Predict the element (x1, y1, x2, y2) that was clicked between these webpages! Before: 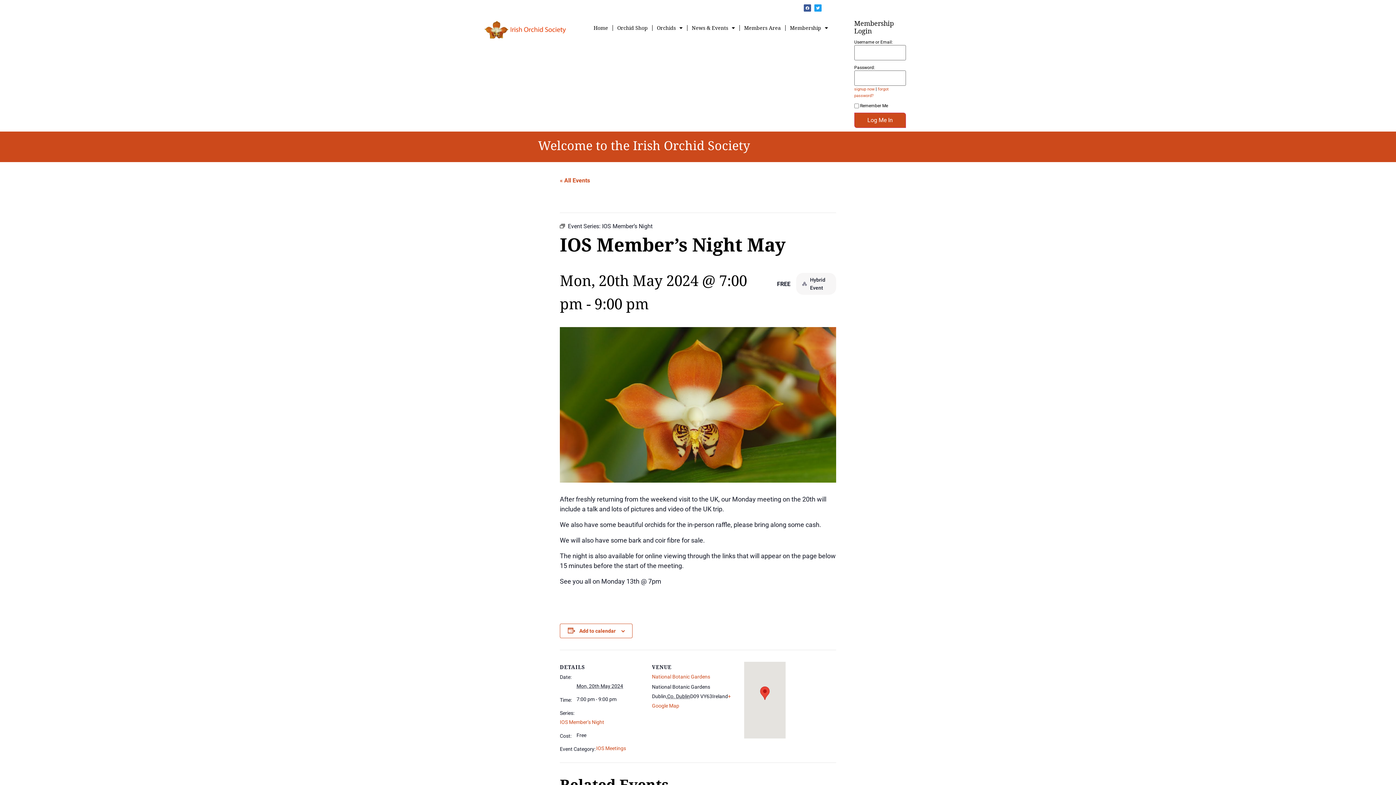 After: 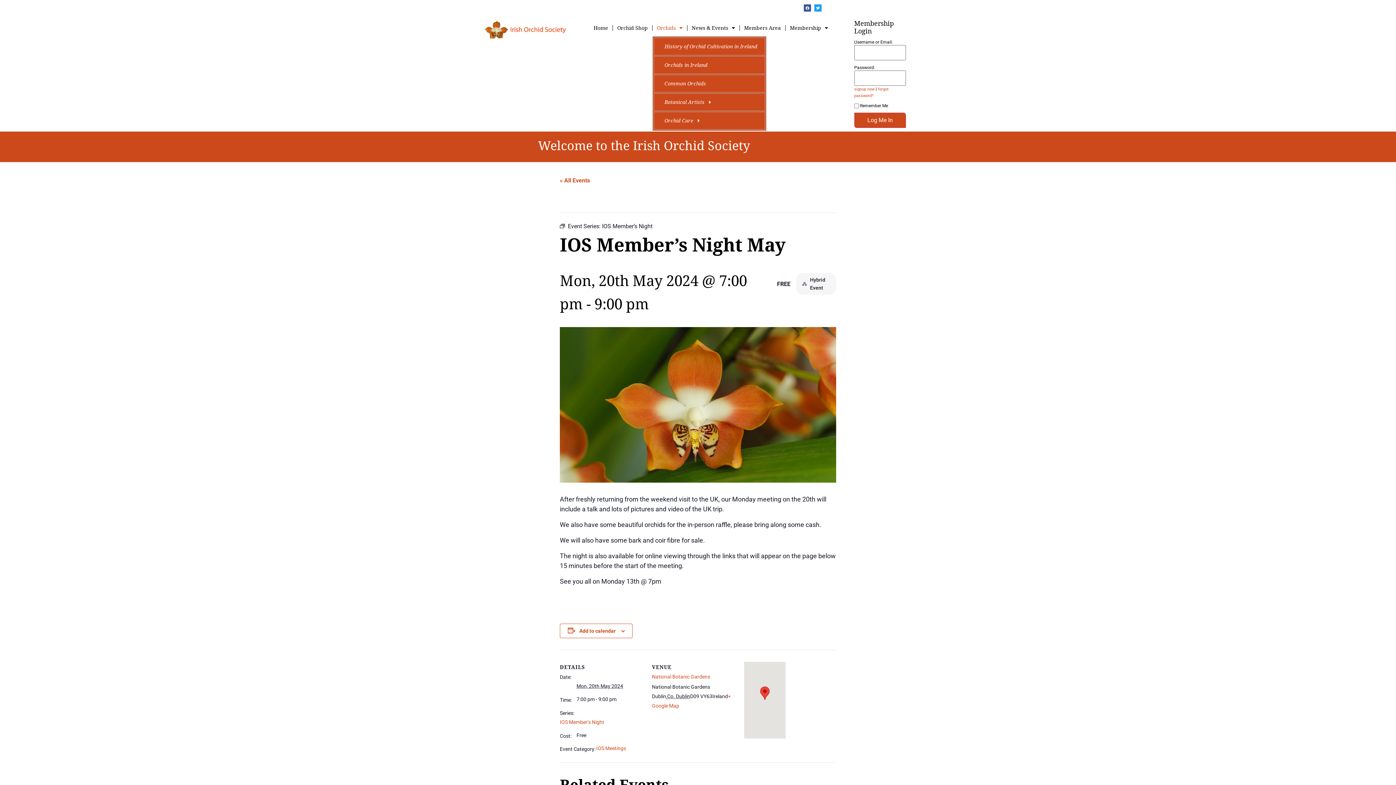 Action: bbox: (652, 19, 687, 36) label: Orchids